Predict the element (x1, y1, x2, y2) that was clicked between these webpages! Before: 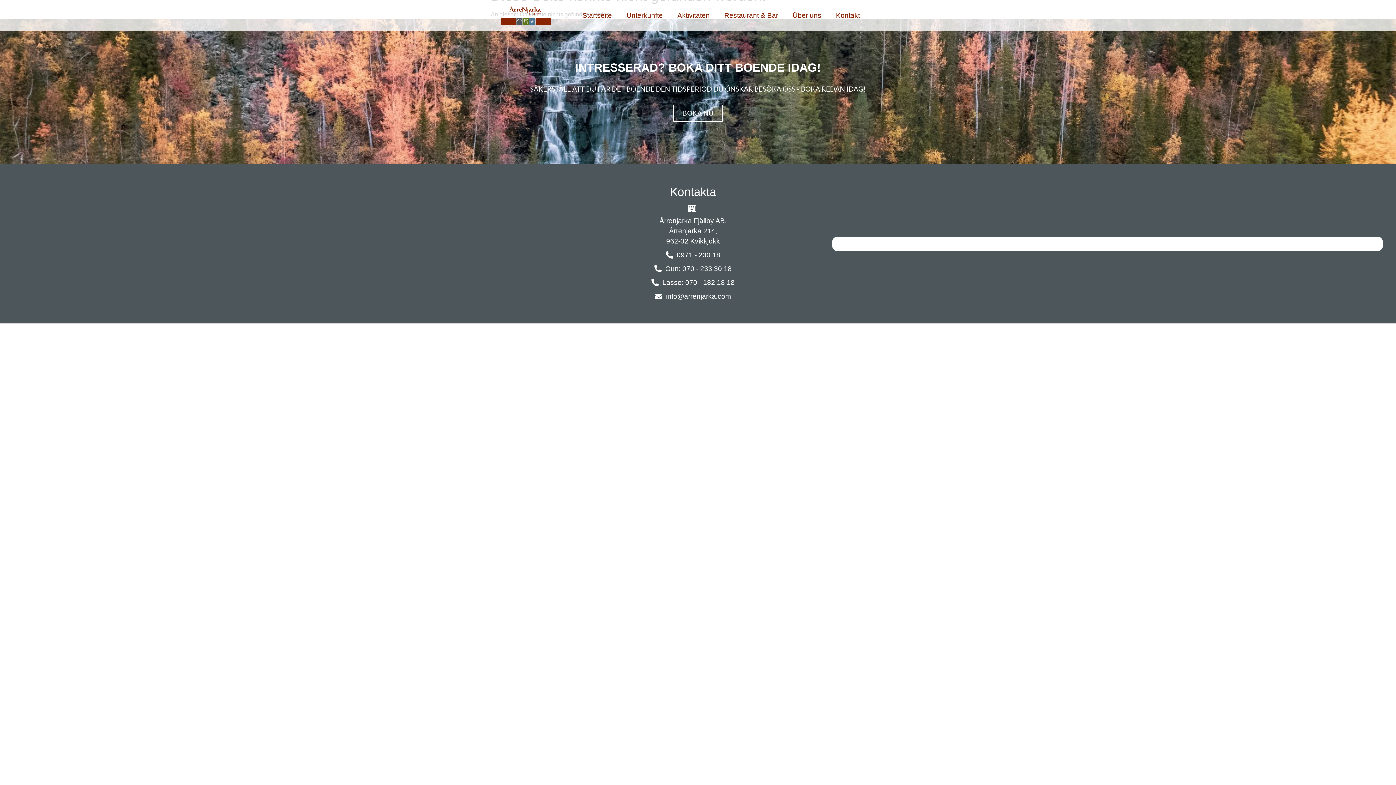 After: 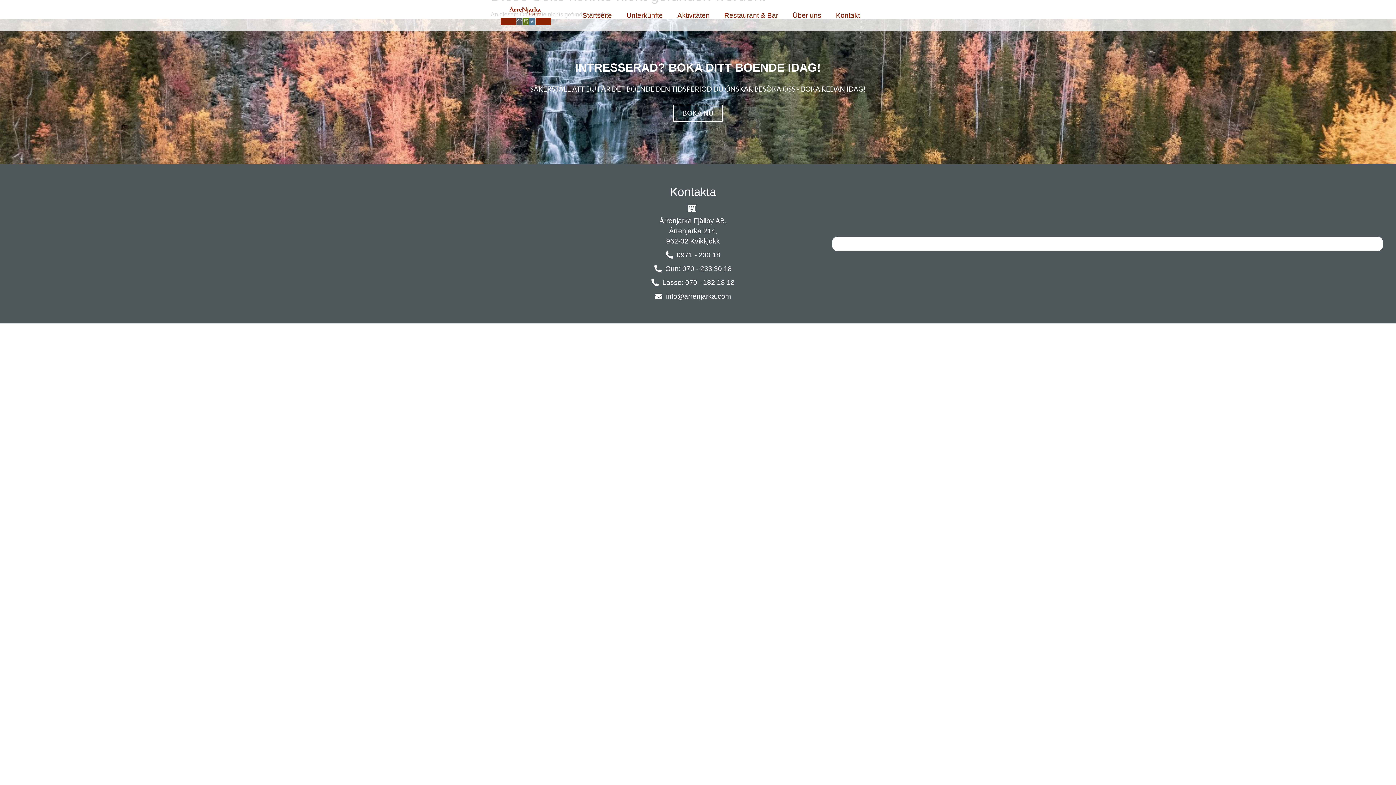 Action: bbox: (561, 277, 825, 288) label: Lasse: 070 - 182 18 18